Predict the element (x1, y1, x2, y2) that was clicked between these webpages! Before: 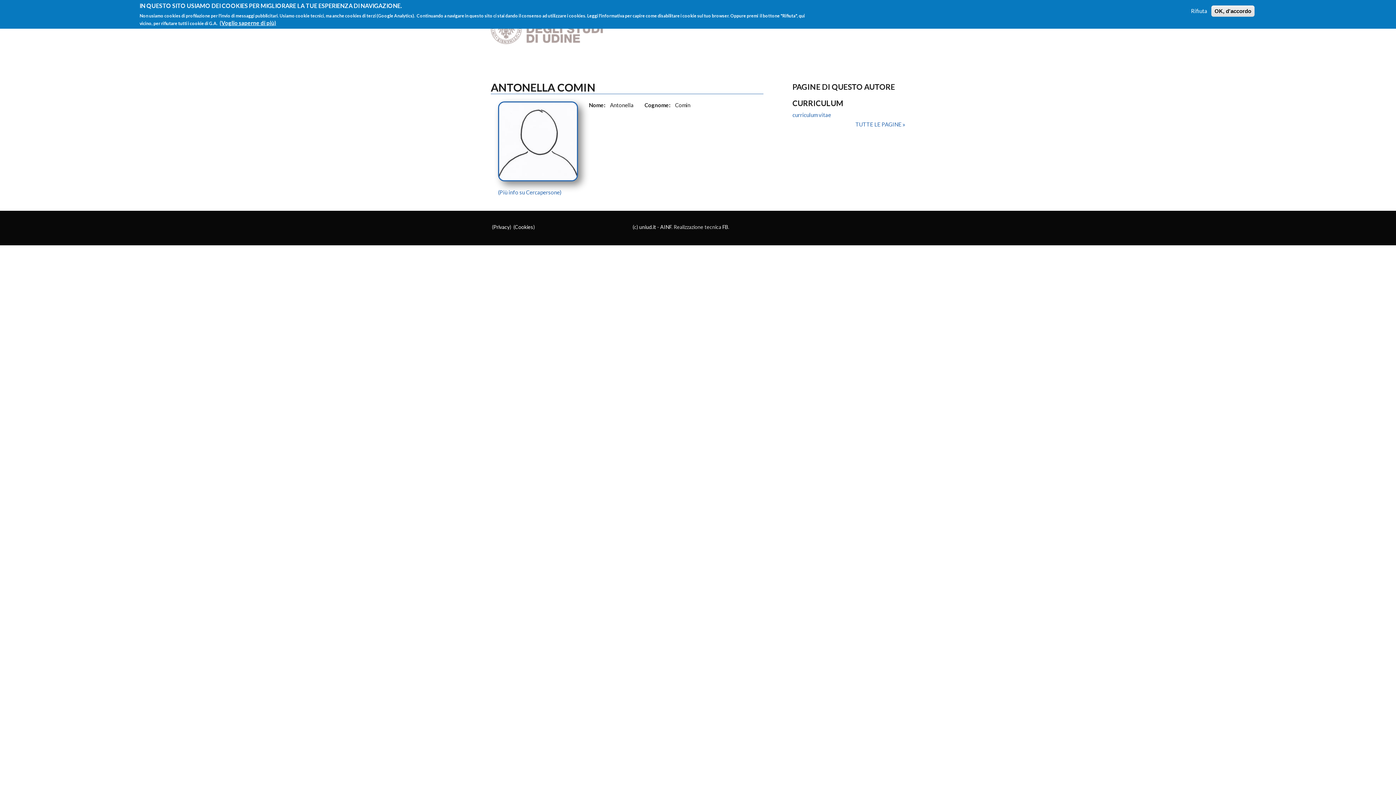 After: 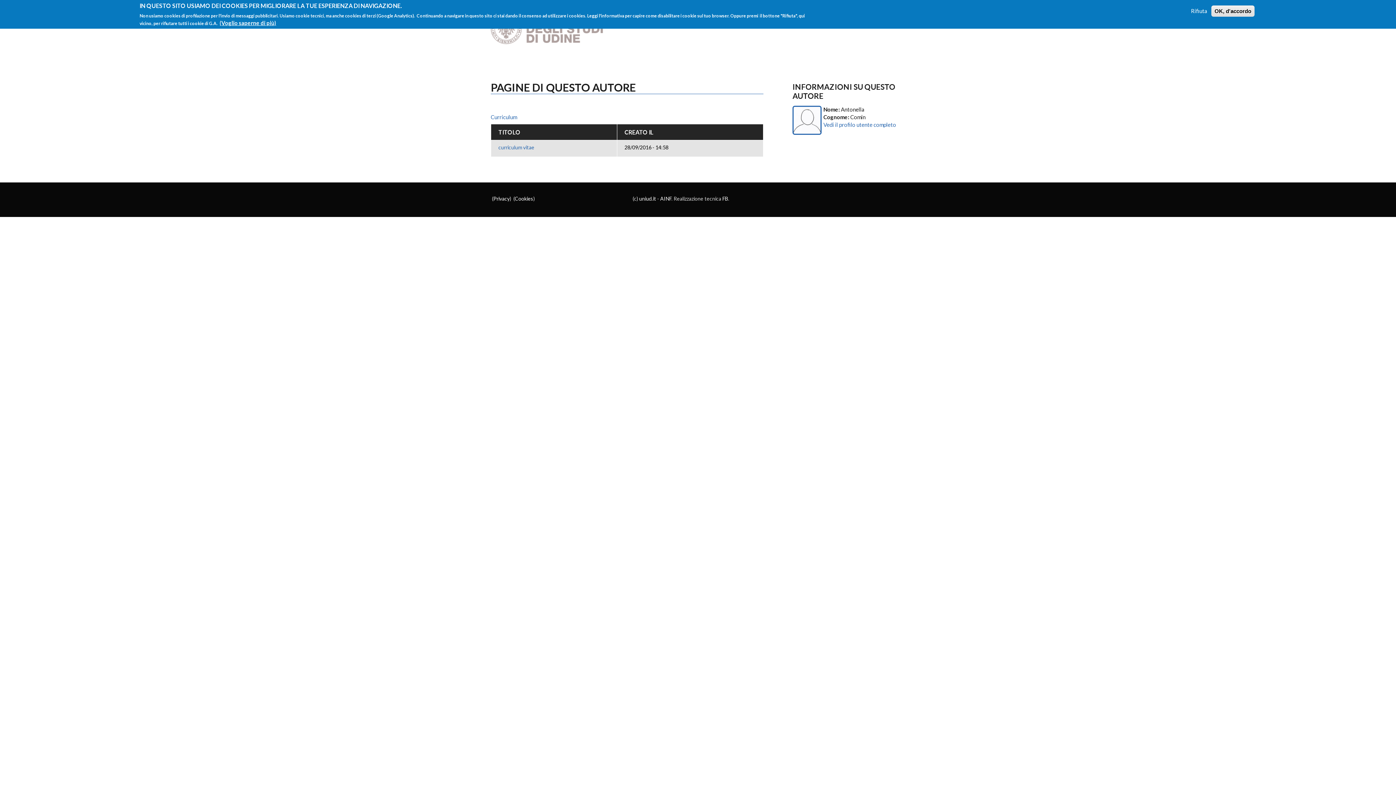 Action: bbox: (855, 120, 905, 128) label: TUTTE LE PAGINE 